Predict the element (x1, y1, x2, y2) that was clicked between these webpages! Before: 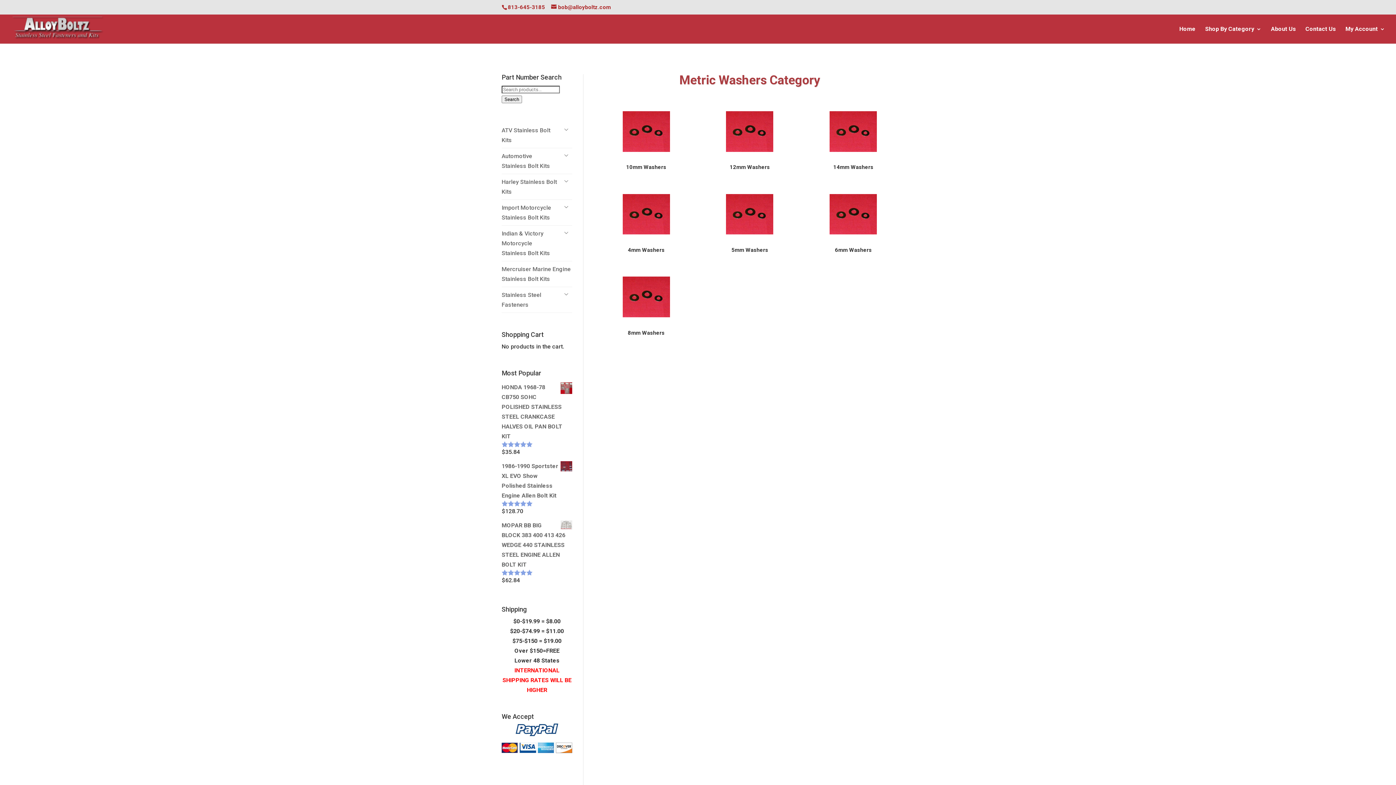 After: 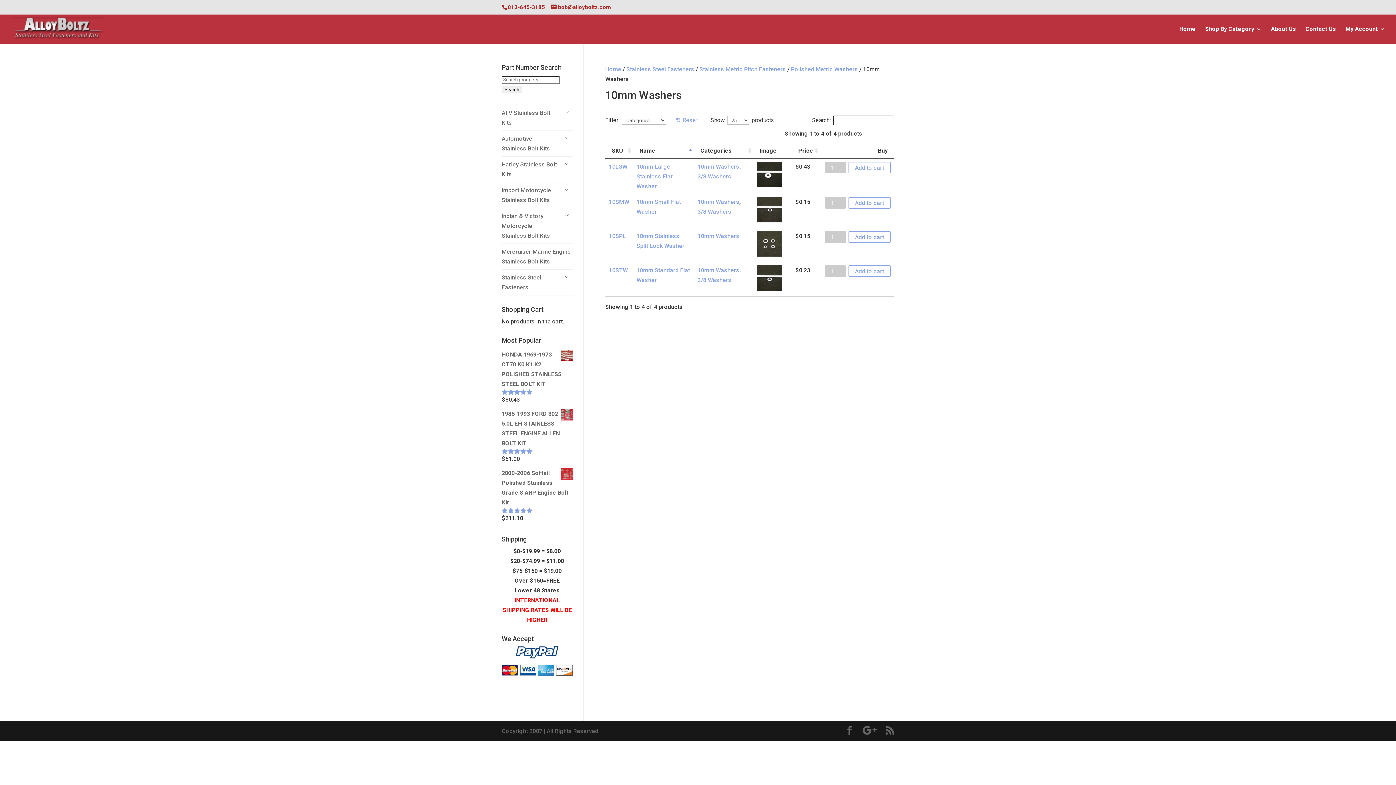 Action: bbox: (605, 111, 687, 151)